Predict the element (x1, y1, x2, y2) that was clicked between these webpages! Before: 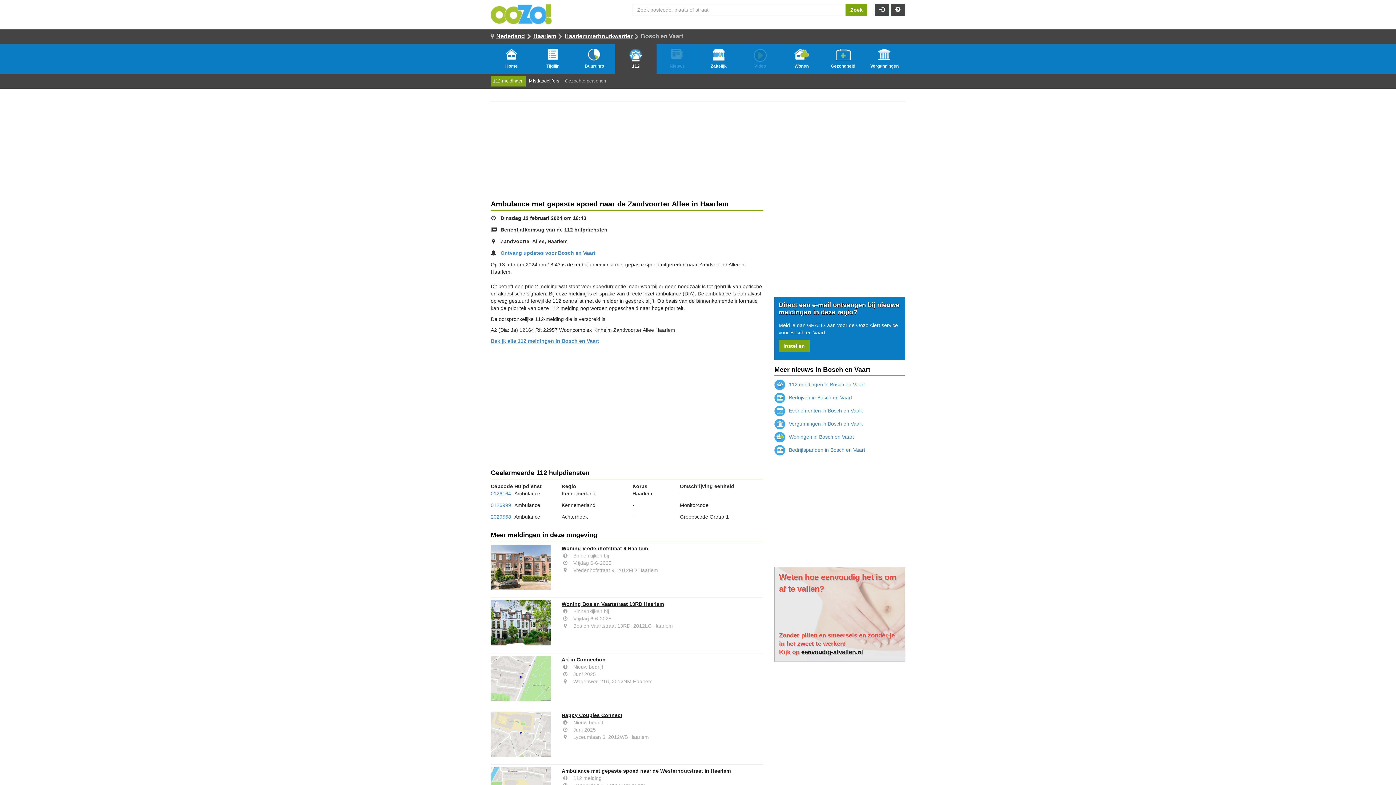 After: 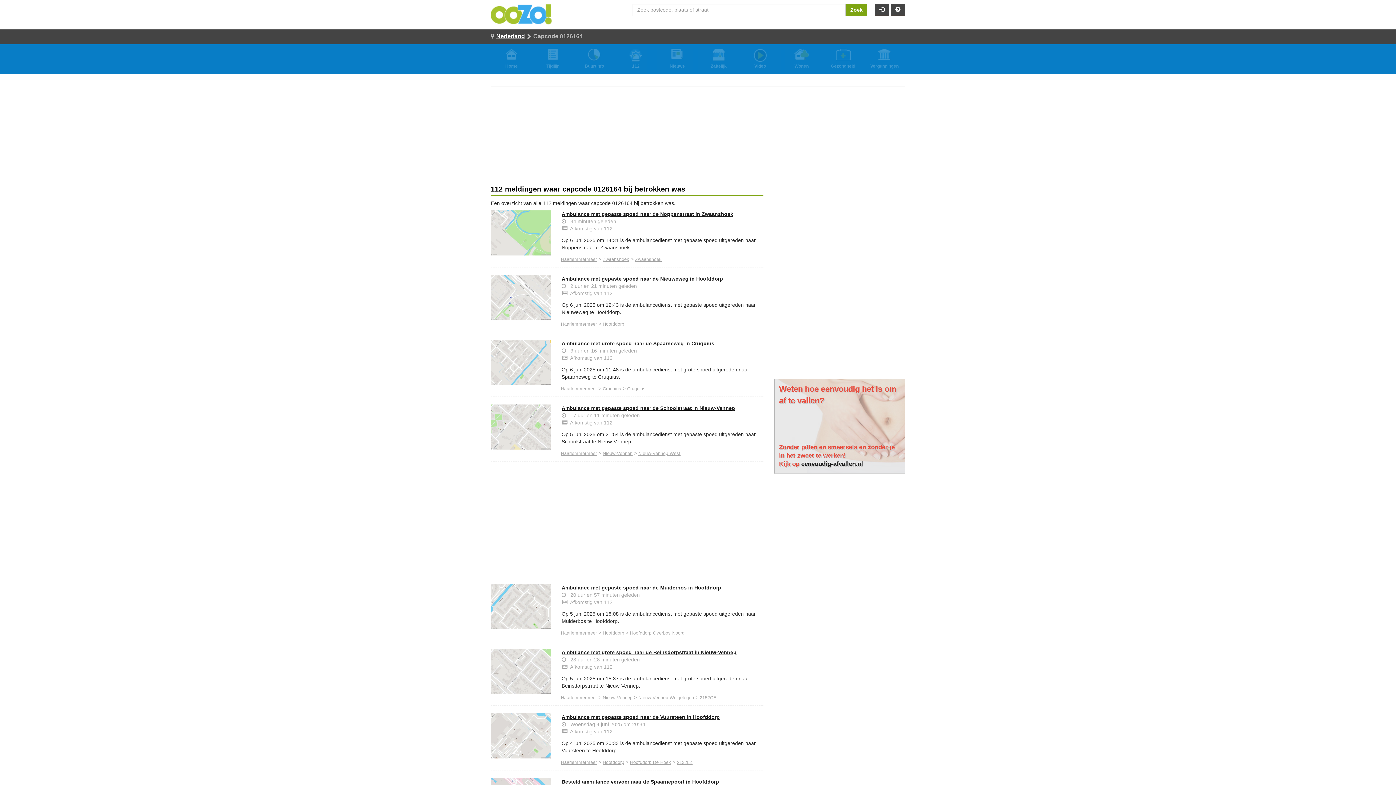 Action: label: 0126164 bbox: (490, 490, 511, 496)